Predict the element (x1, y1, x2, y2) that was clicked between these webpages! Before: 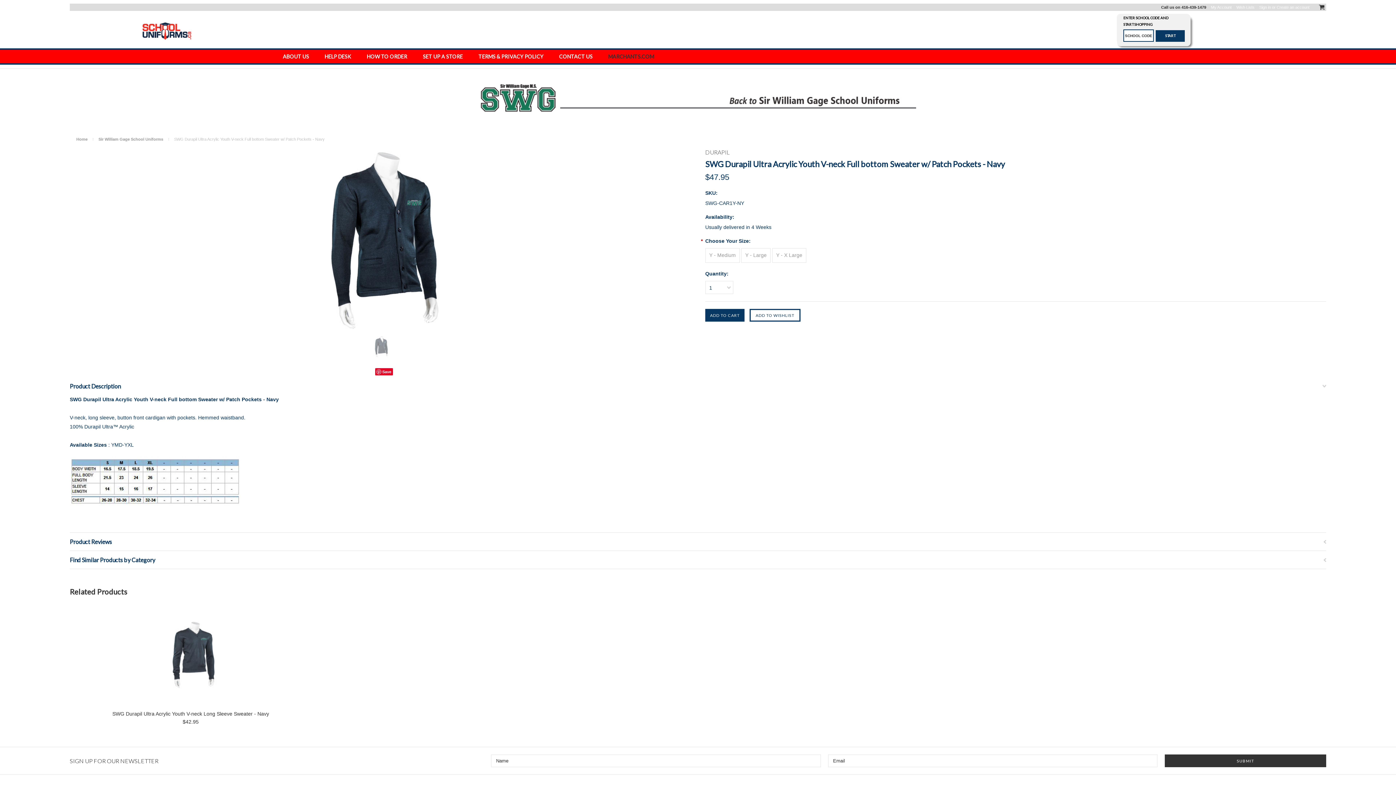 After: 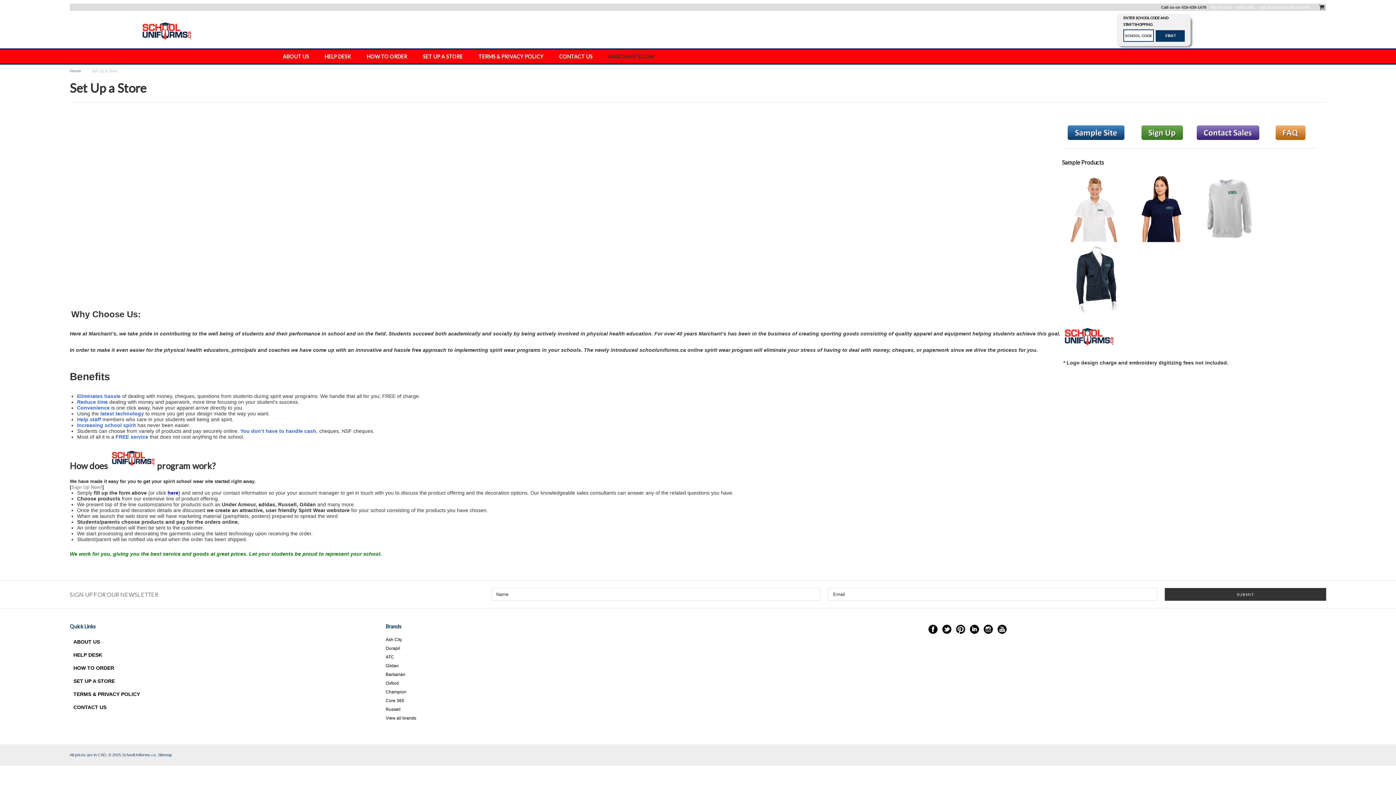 Action: bbox: (422, 53, 462, 59) label: SET UP A STORE